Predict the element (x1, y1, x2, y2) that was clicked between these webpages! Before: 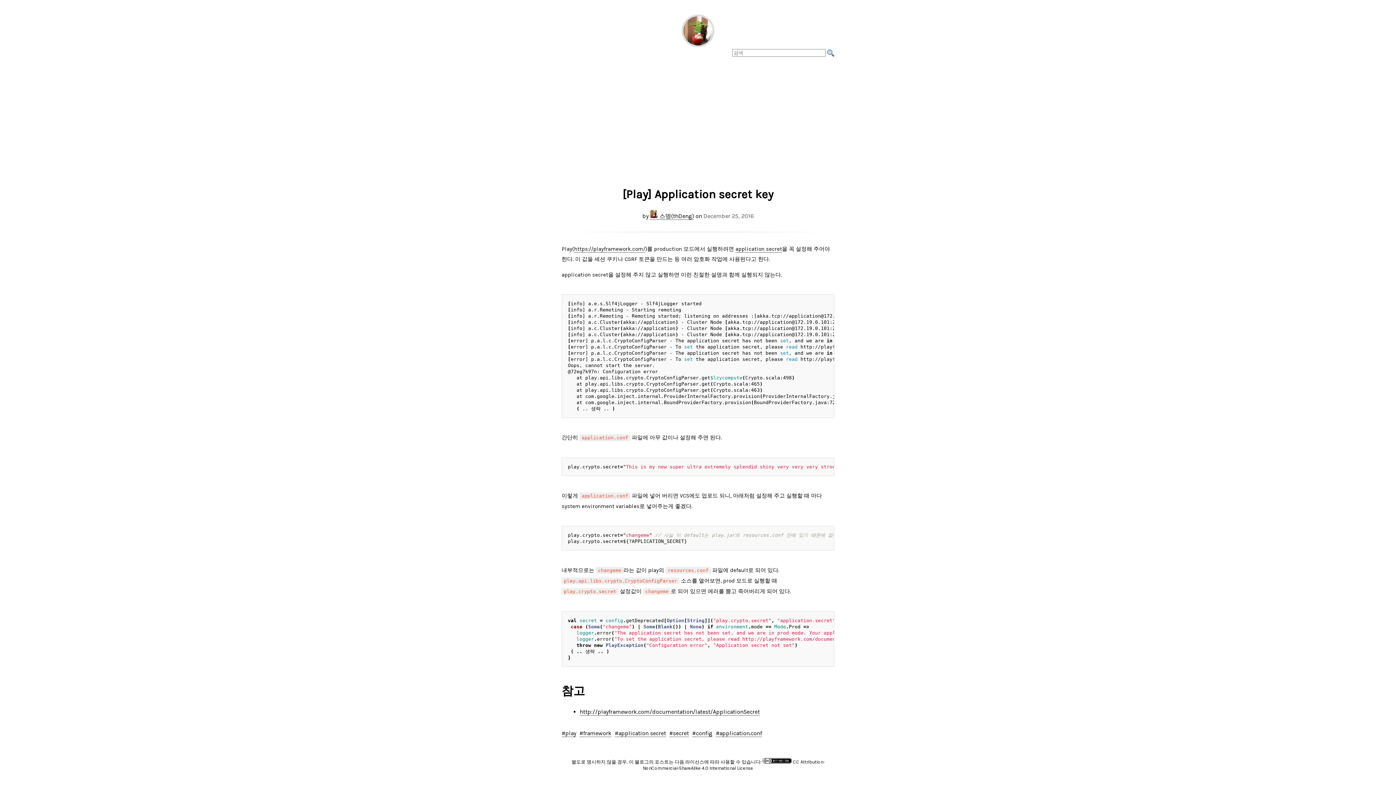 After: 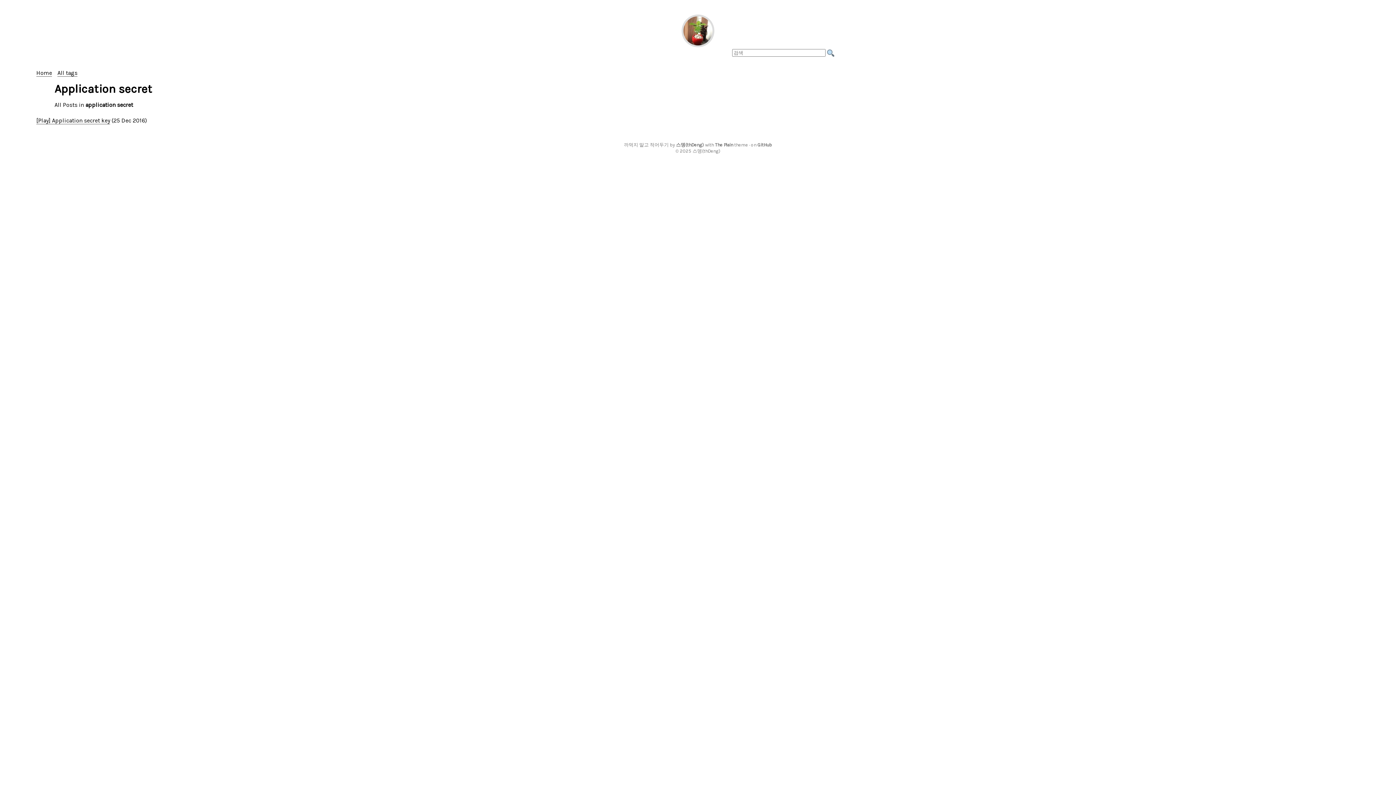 Action: label: #application secret bbox: (614, 730, 666, 737)